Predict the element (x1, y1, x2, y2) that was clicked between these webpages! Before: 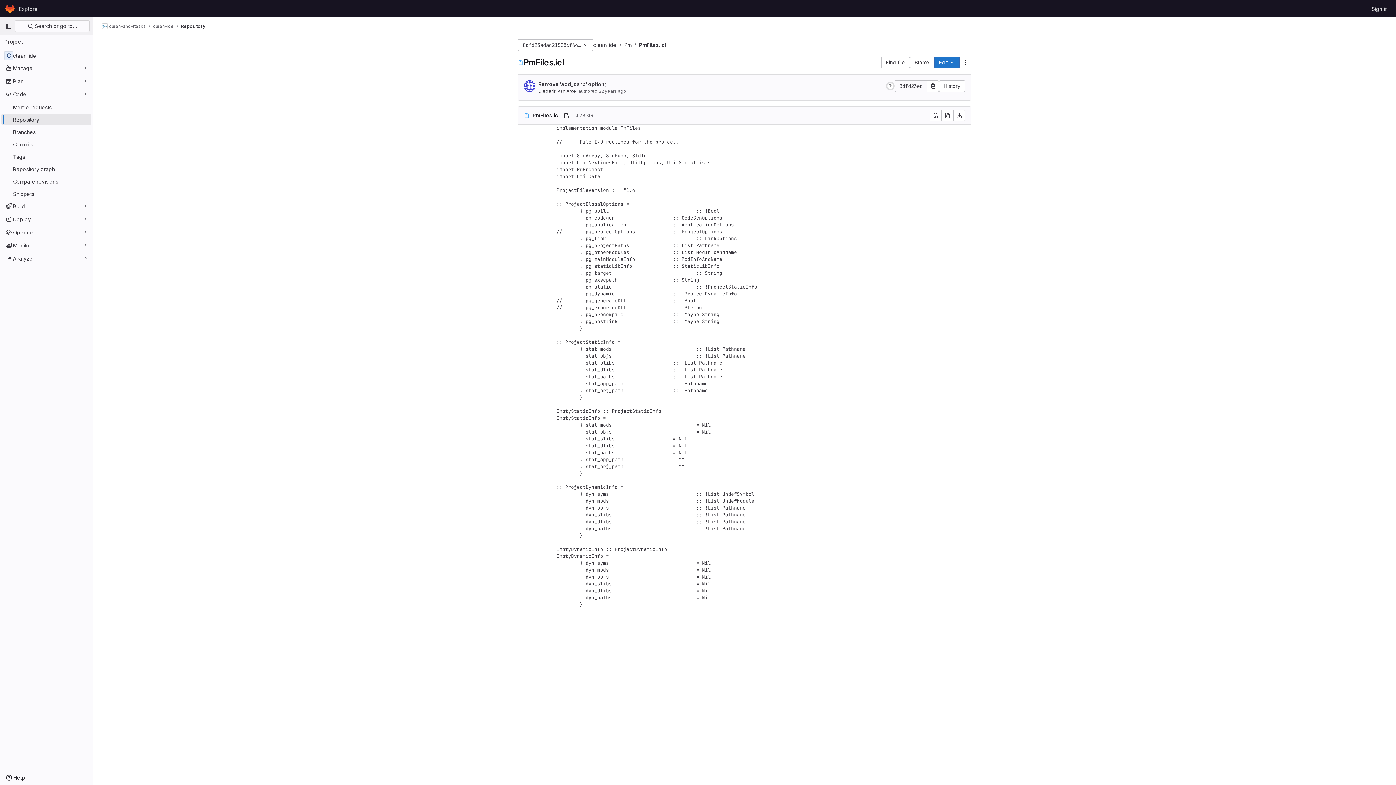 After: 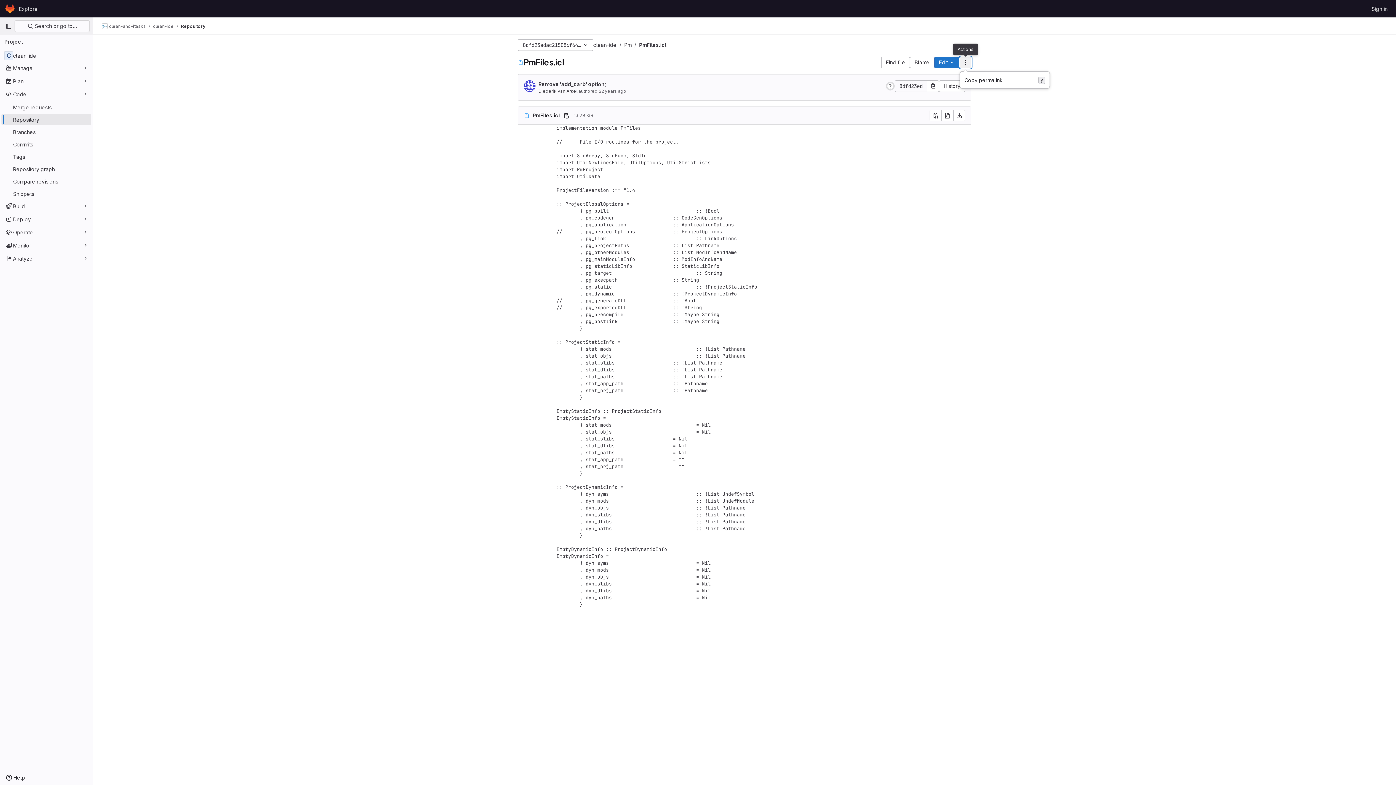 Action: label: File actions bbox: (960, 56, 971, 68)